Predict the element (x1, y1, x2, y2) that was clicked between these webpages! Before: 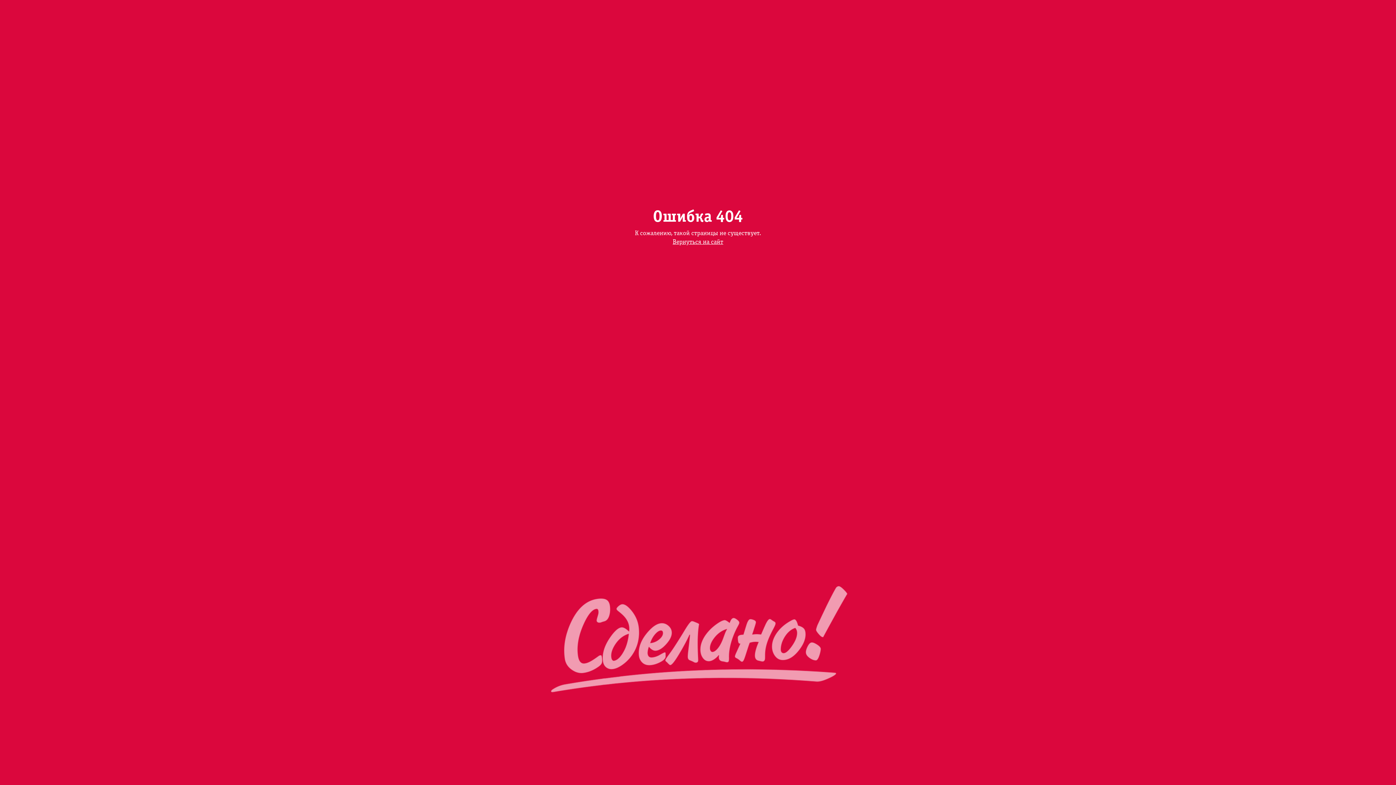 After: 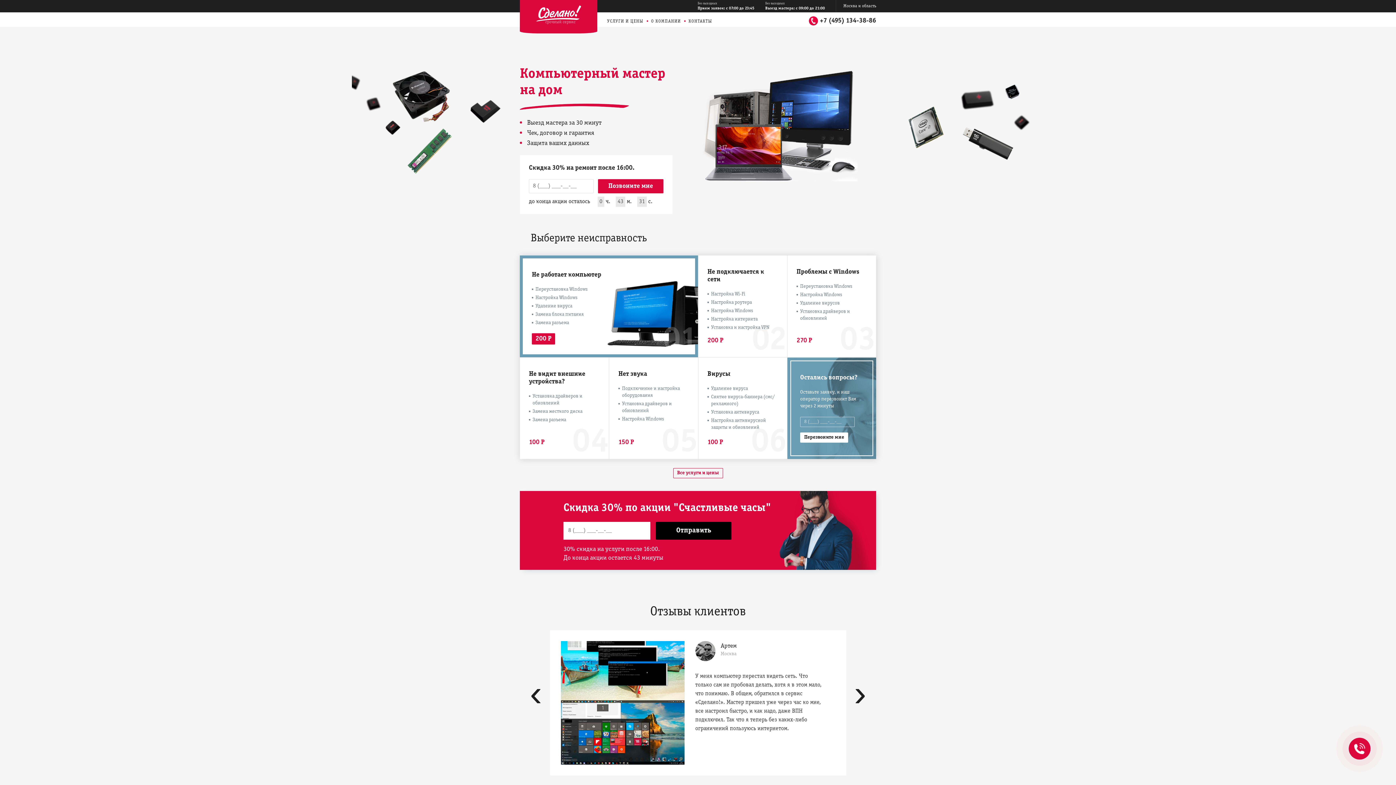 Action: label: Вернуться на сайт bbox: (672, 239, 723, 245)